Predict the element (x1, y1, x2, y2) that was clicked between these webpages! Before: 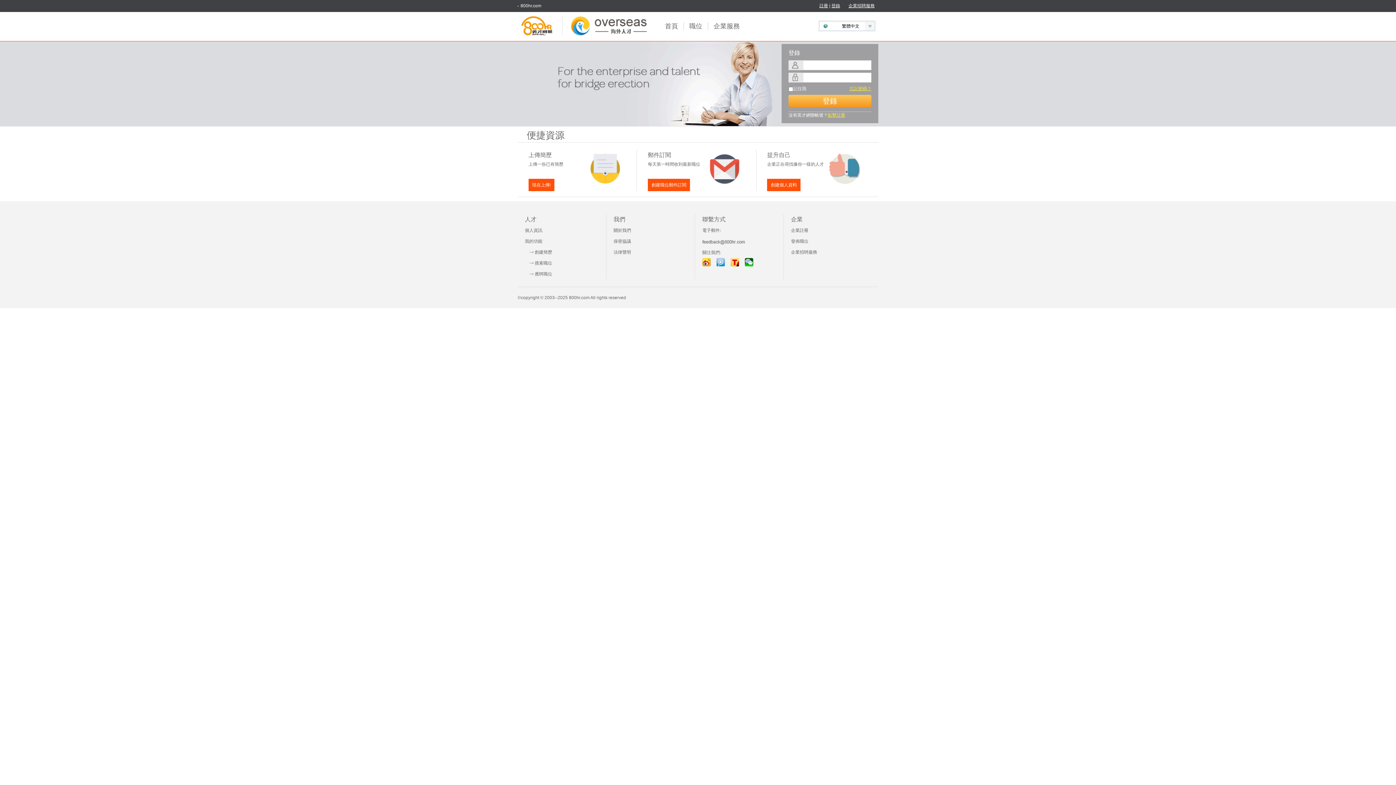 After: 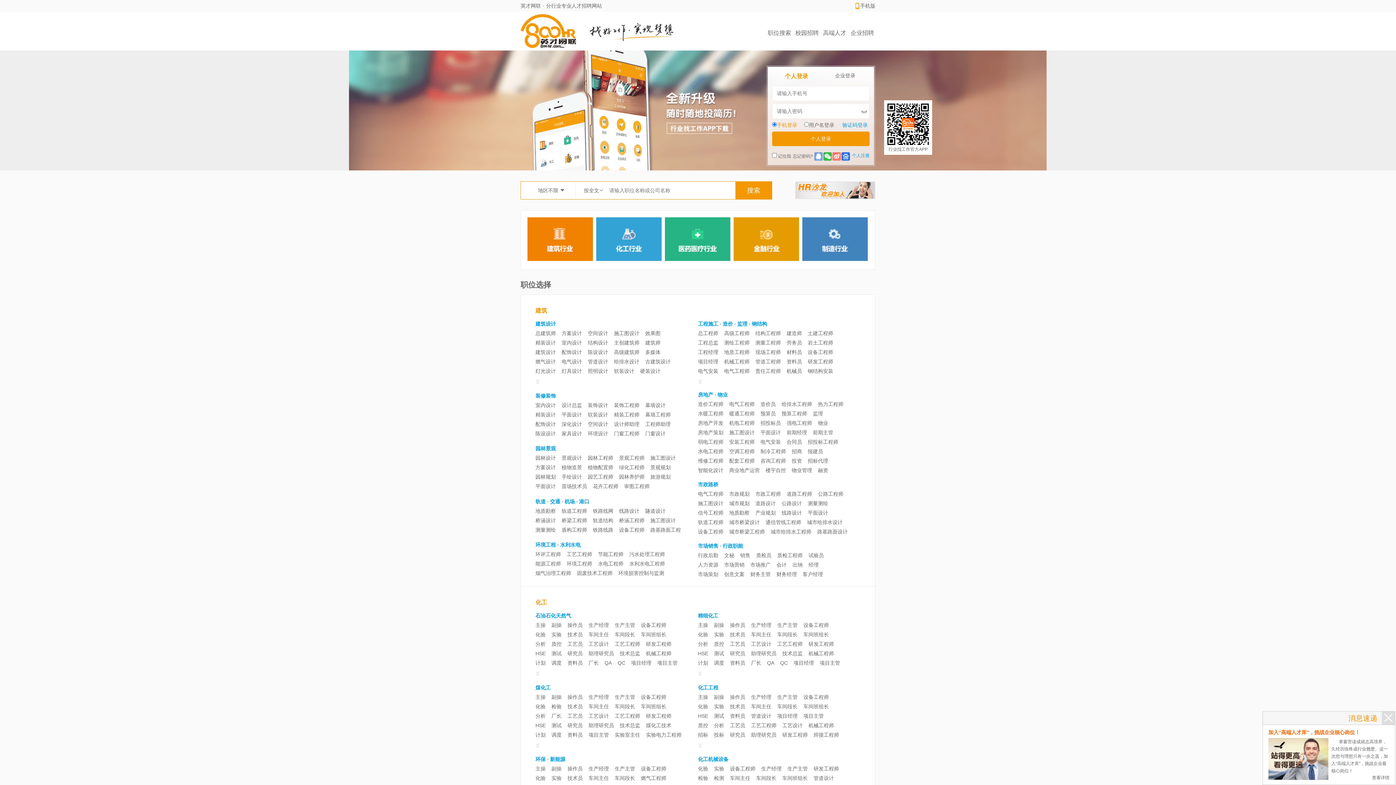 Action: label: 800hr.com bbox: (517, 0, 541, 12)